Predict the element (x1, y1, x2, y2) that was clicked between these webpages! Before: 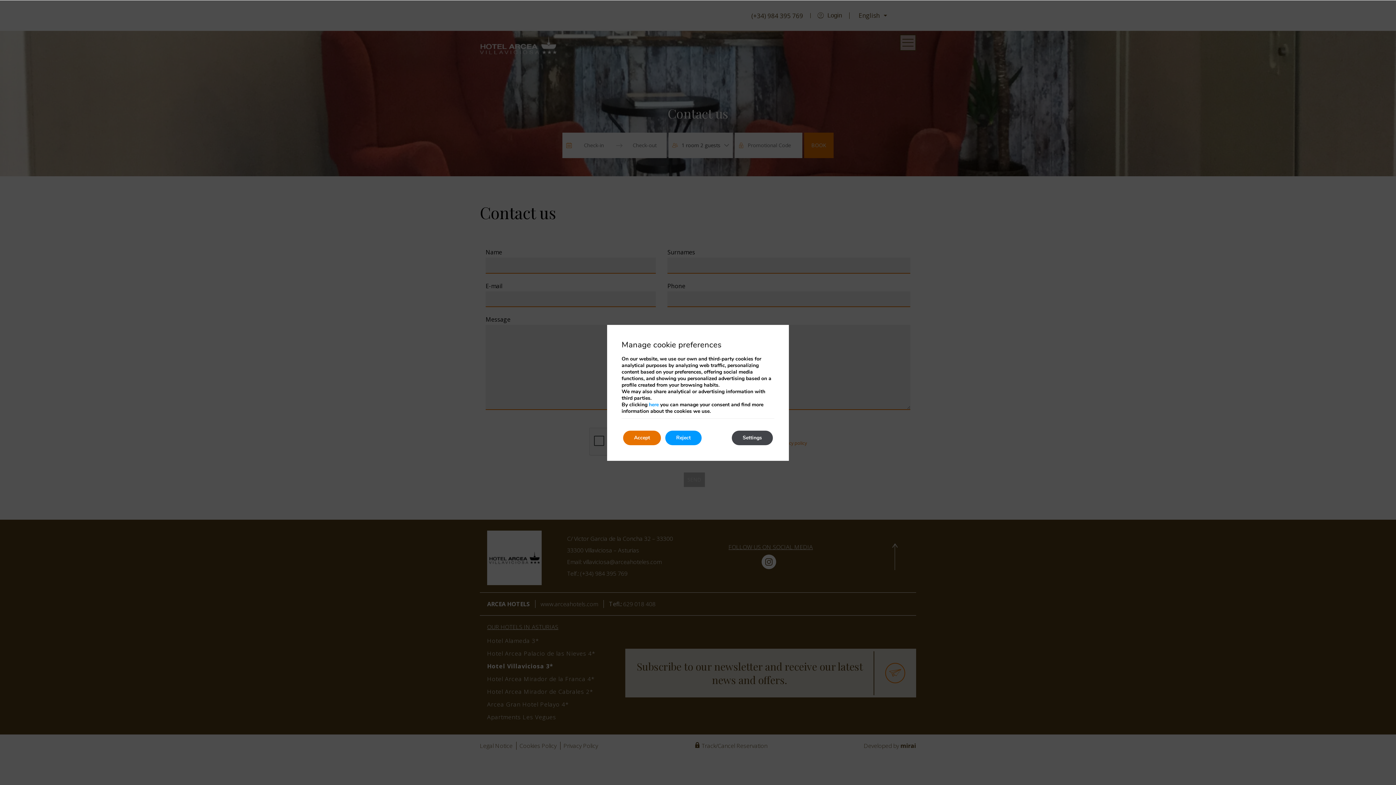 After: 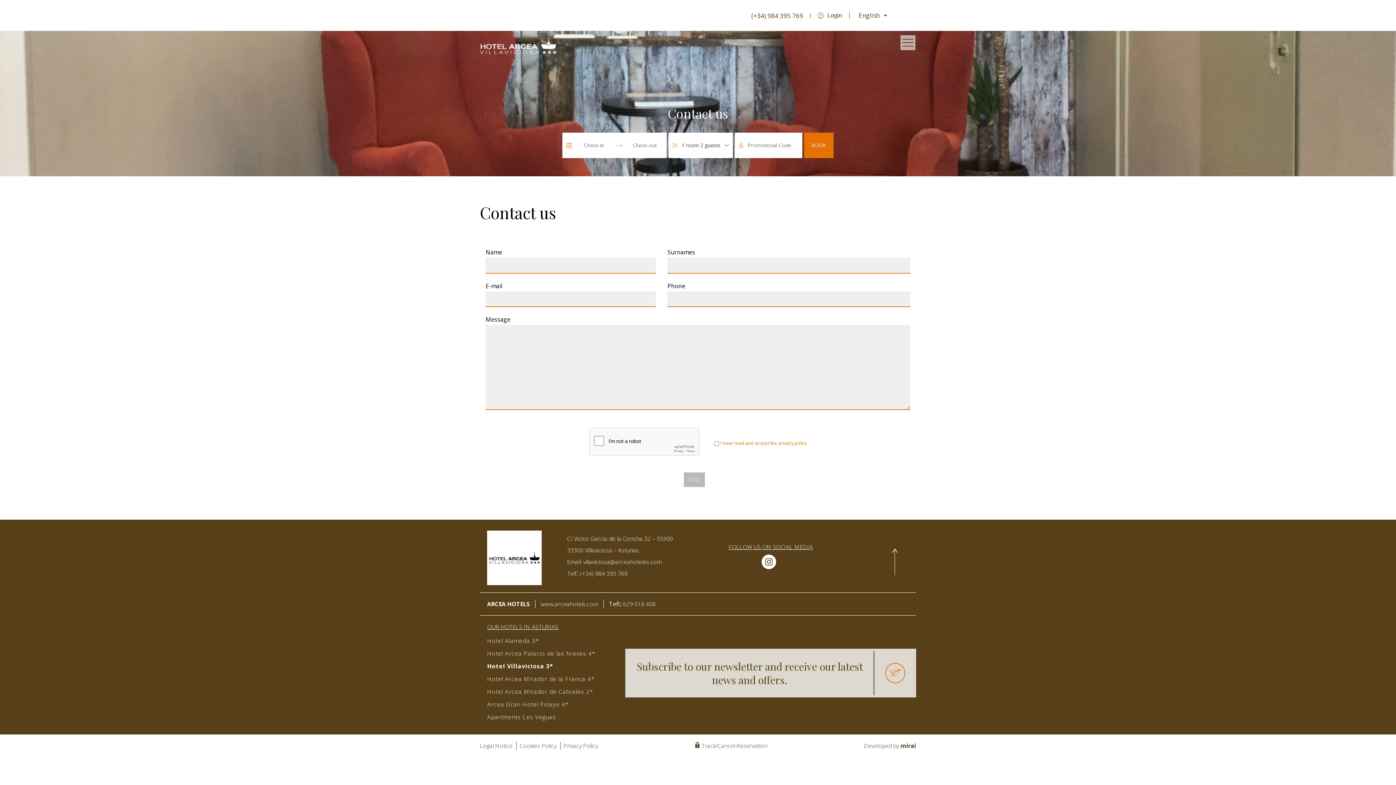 Action: bbox: (623, 430, 661, 445) label: Accept